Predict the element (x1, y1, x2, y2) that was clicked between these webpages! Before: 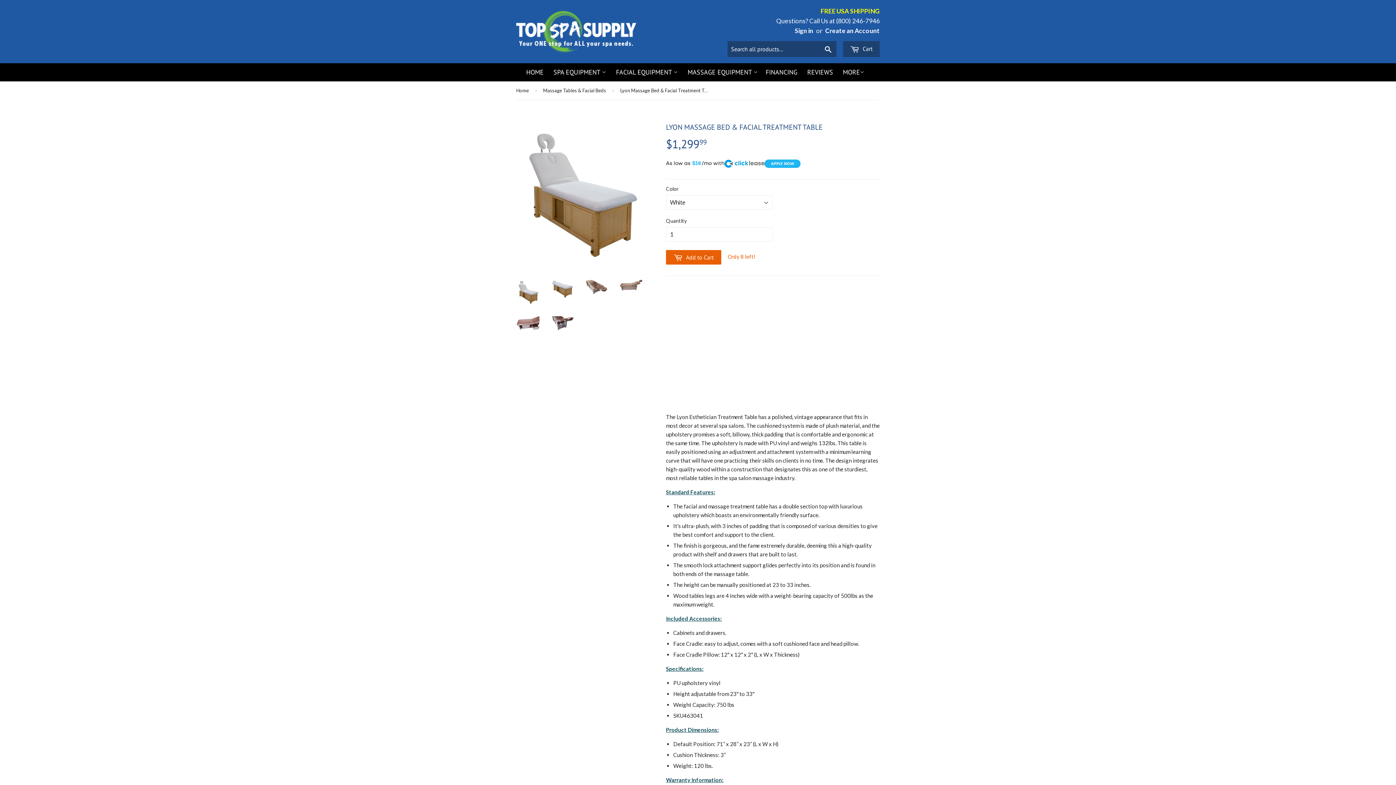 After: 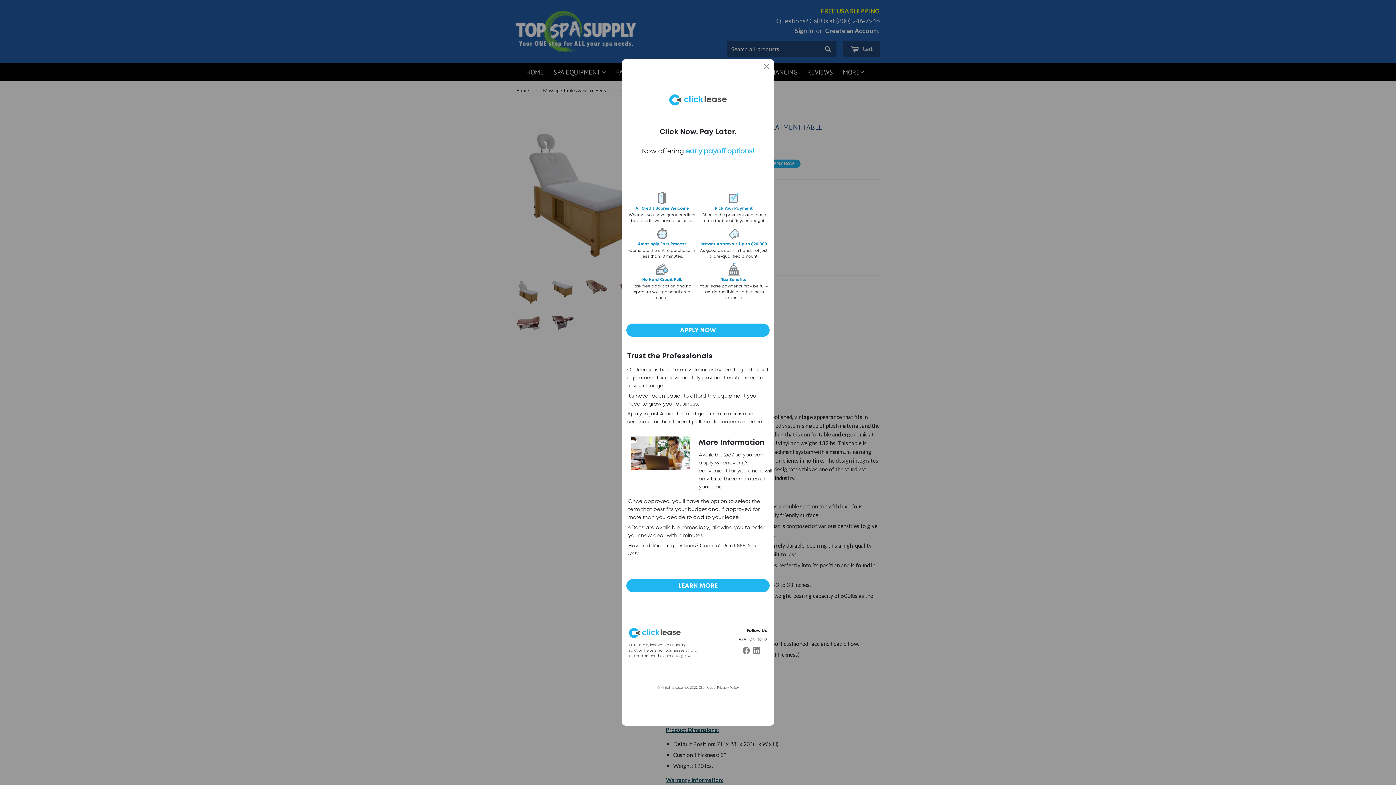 Action: bbox: (666, 153, 800, 173) label: As low as $38/mo with
APPLY NOW